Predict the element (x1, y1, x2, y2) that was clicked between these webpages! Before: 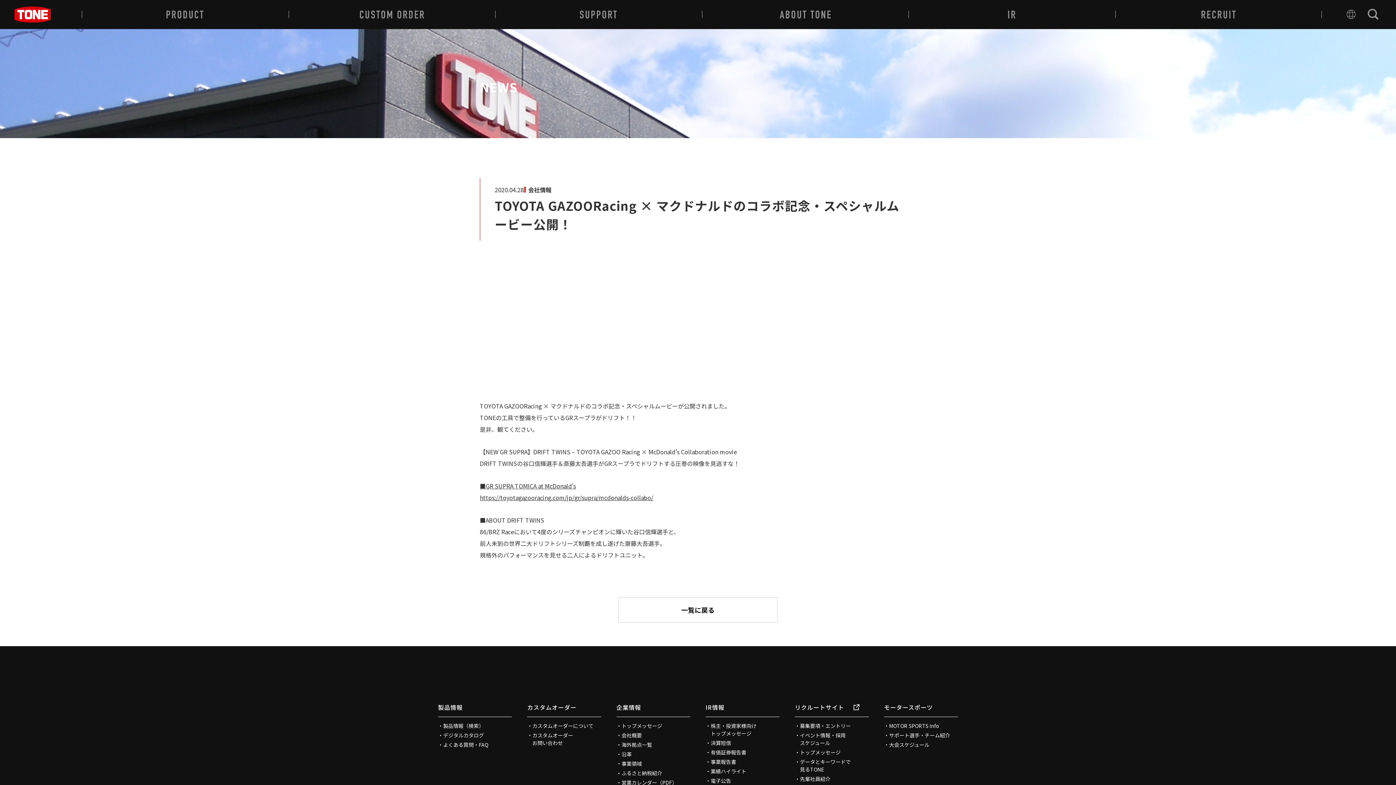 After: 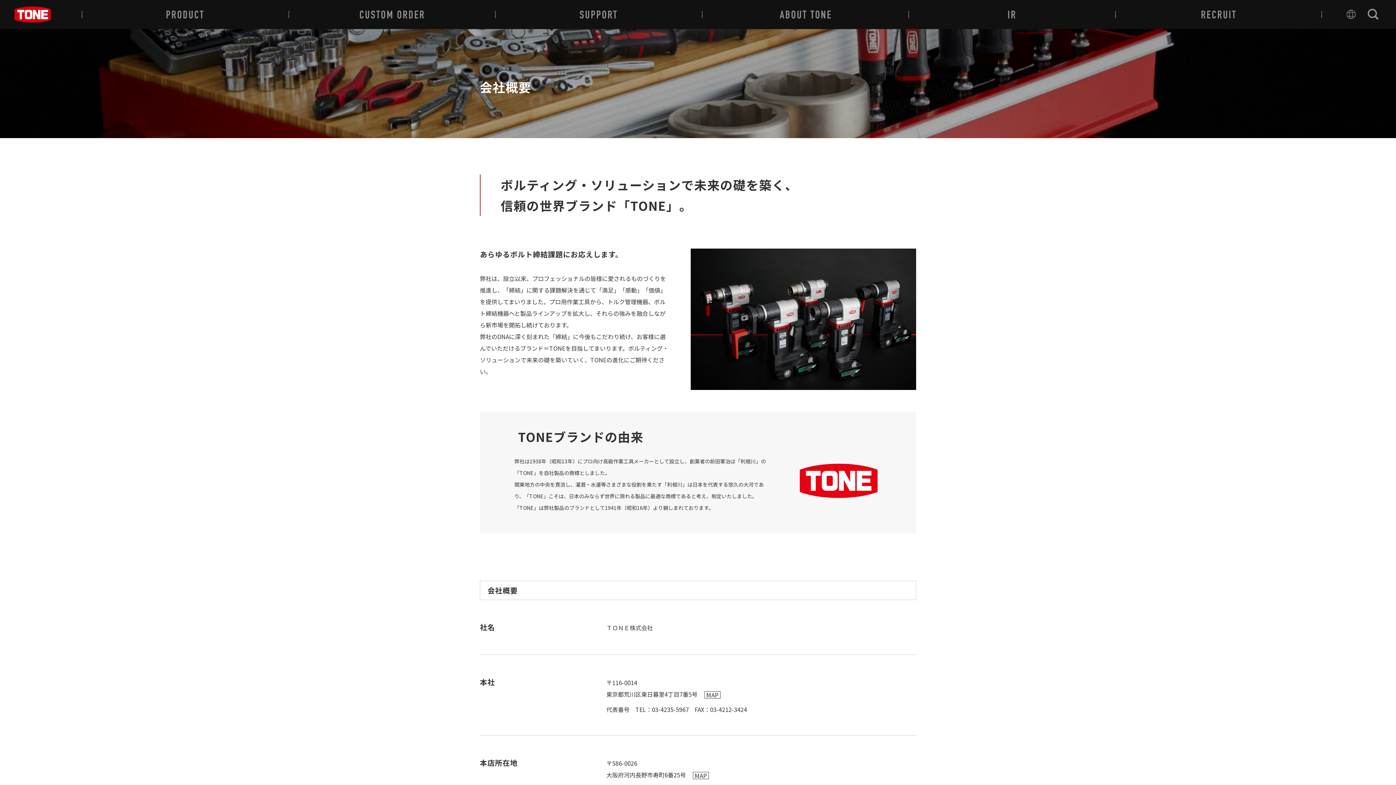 Action: bbox: (616, 732, 690, 739) label: 会社概要